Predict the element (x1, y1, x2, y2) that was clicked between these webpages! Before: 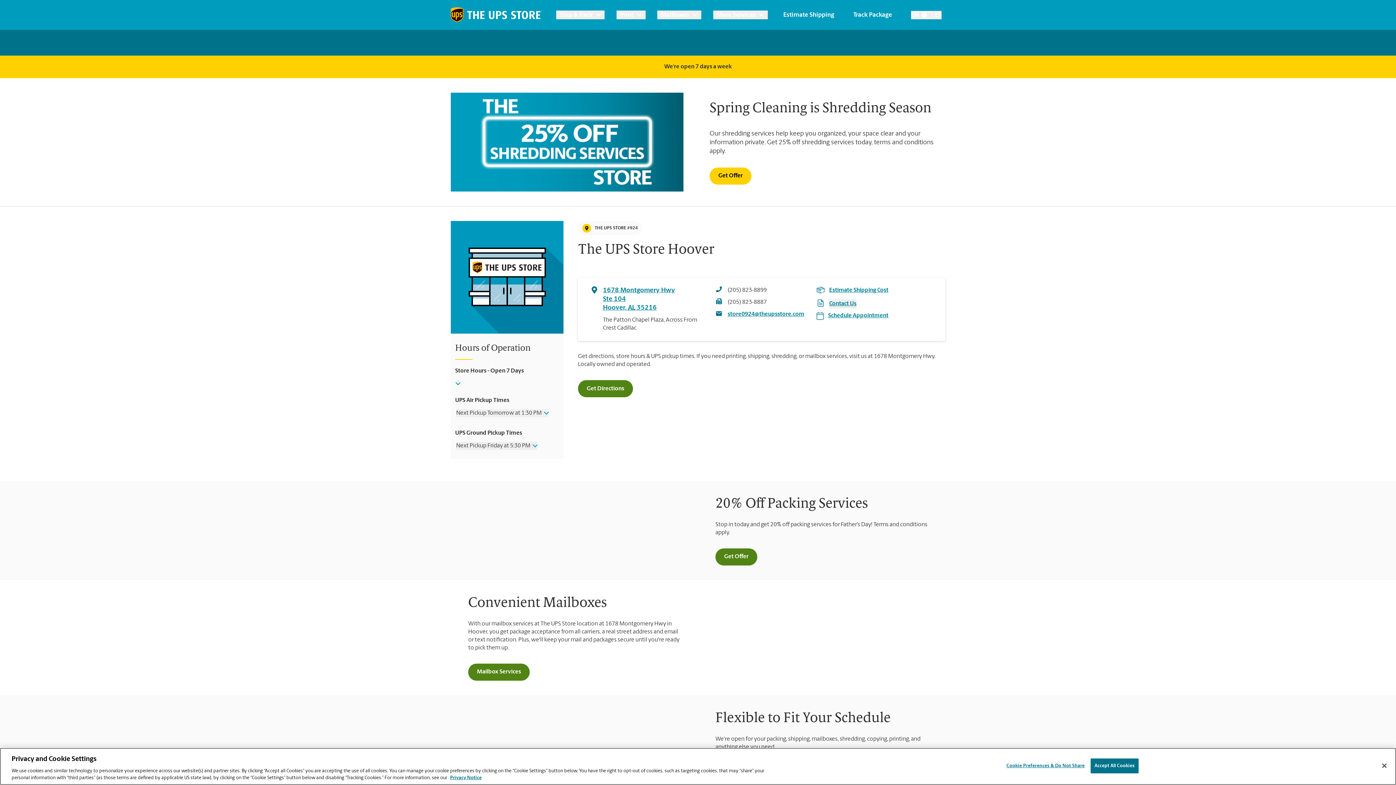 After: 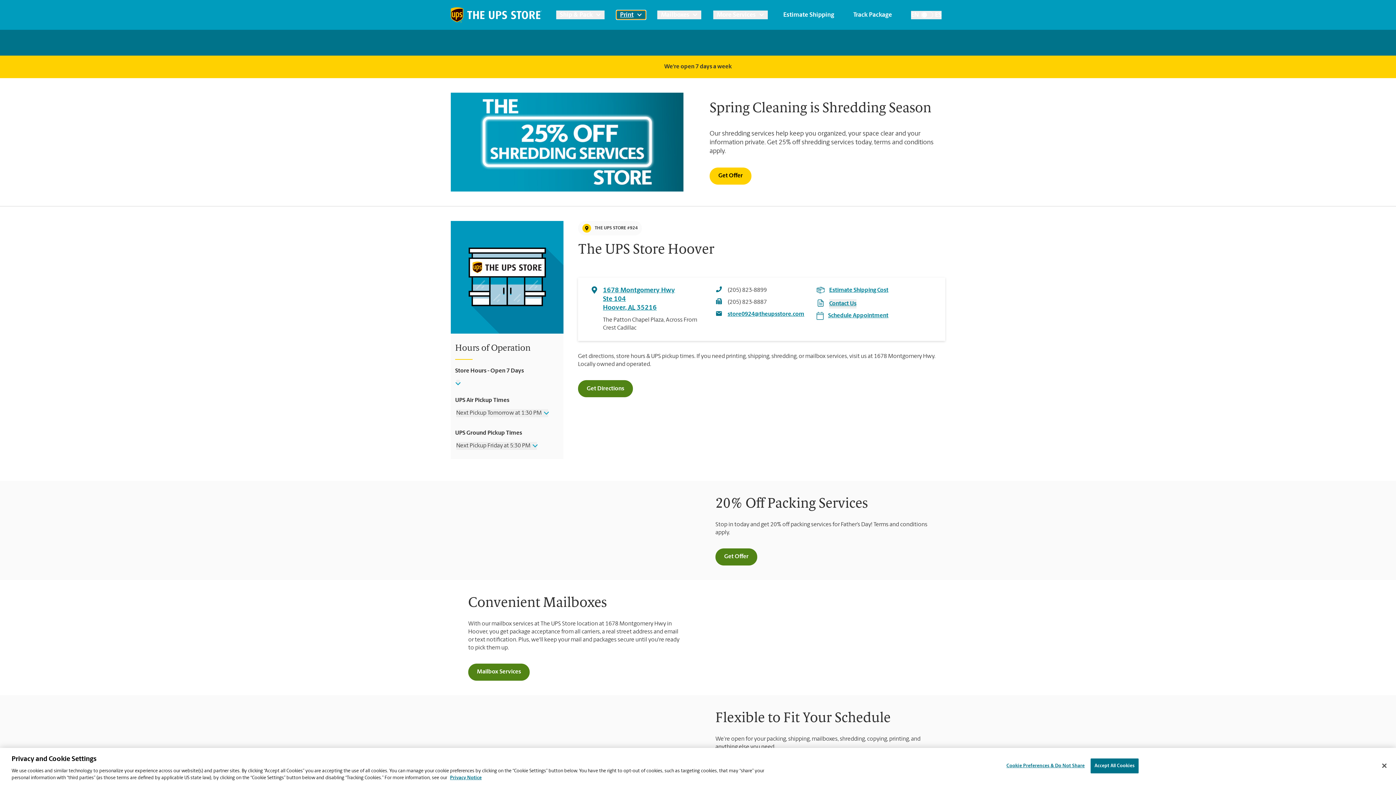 Action: bbox: (616, 10, 645, 19) label: Print